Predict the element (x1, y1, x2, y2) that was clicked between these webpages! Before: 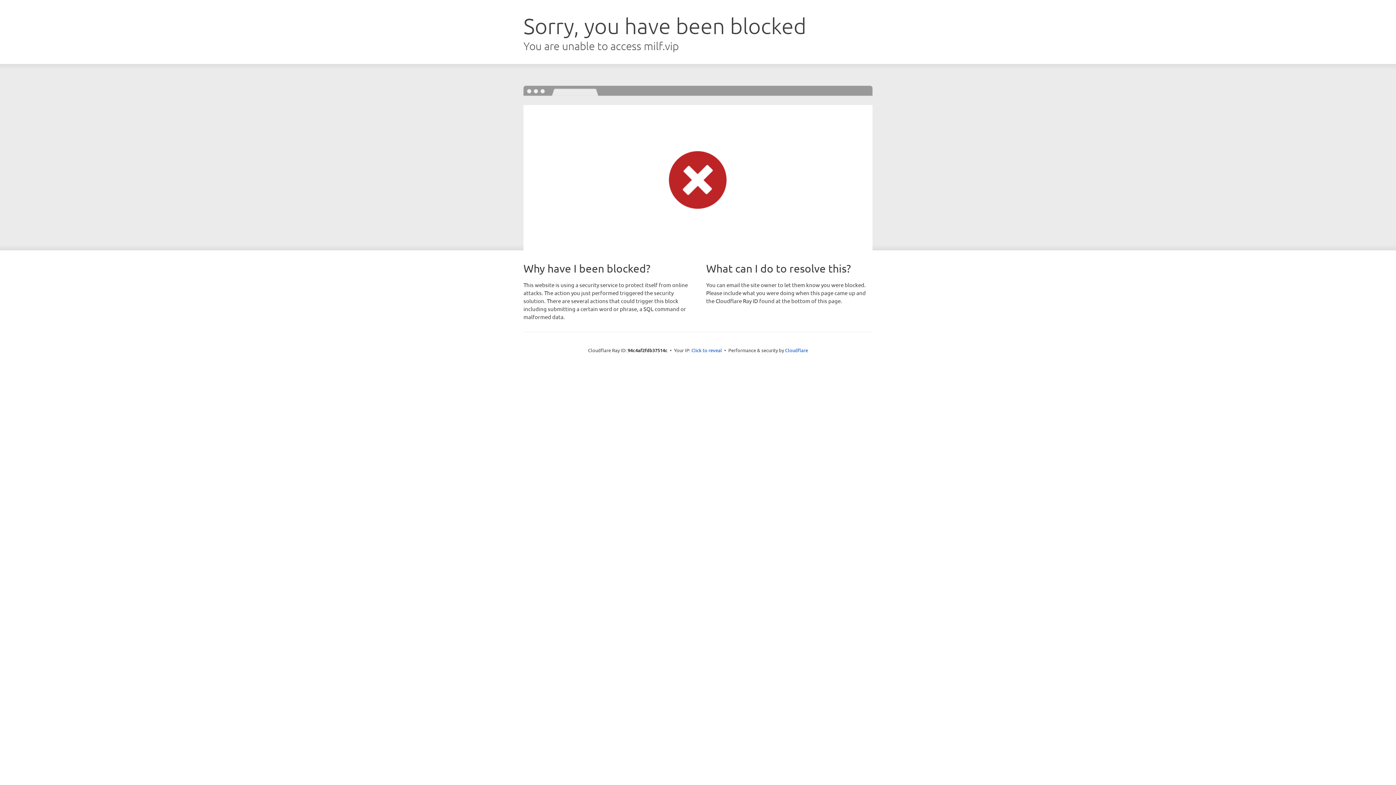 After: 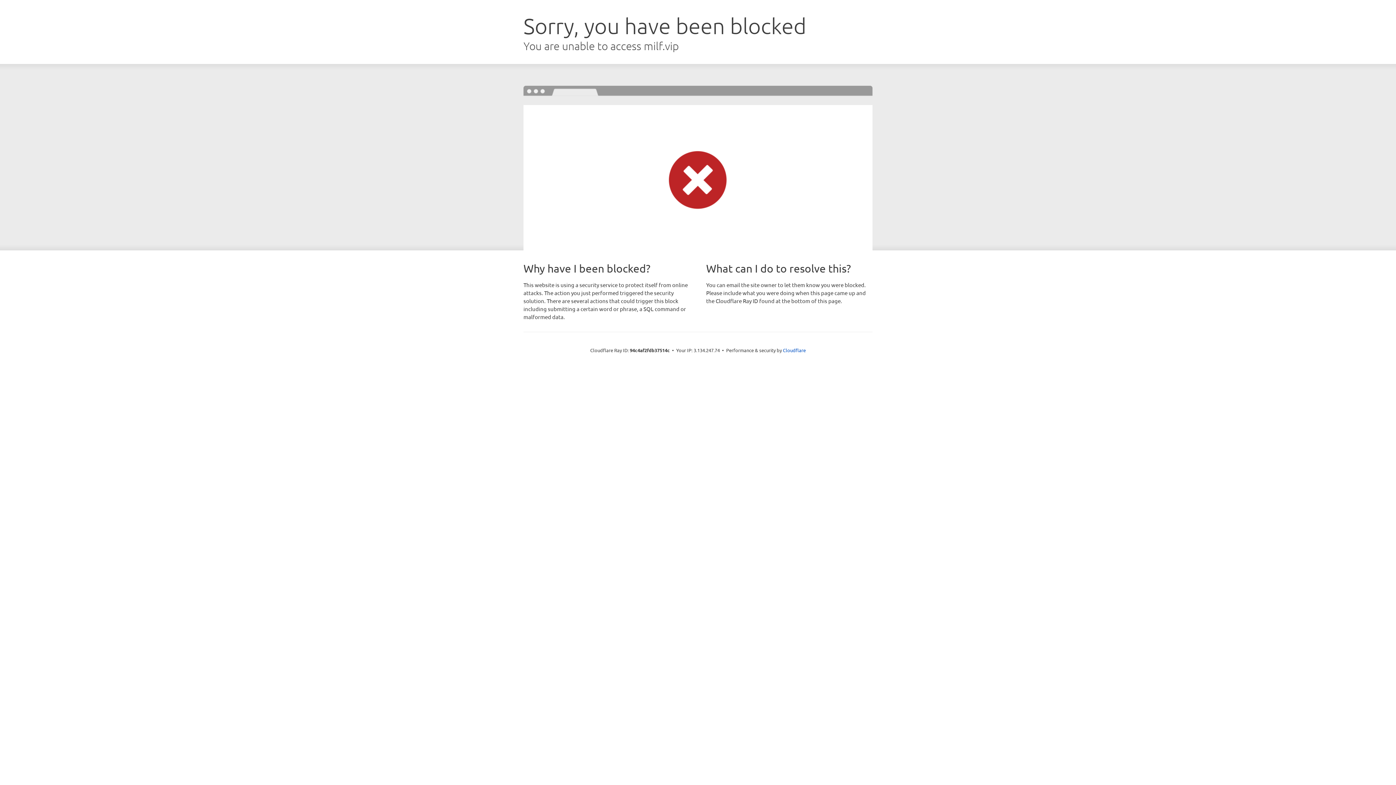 Action: bbox: (691, 346, 722, 353) label: Click to reveal